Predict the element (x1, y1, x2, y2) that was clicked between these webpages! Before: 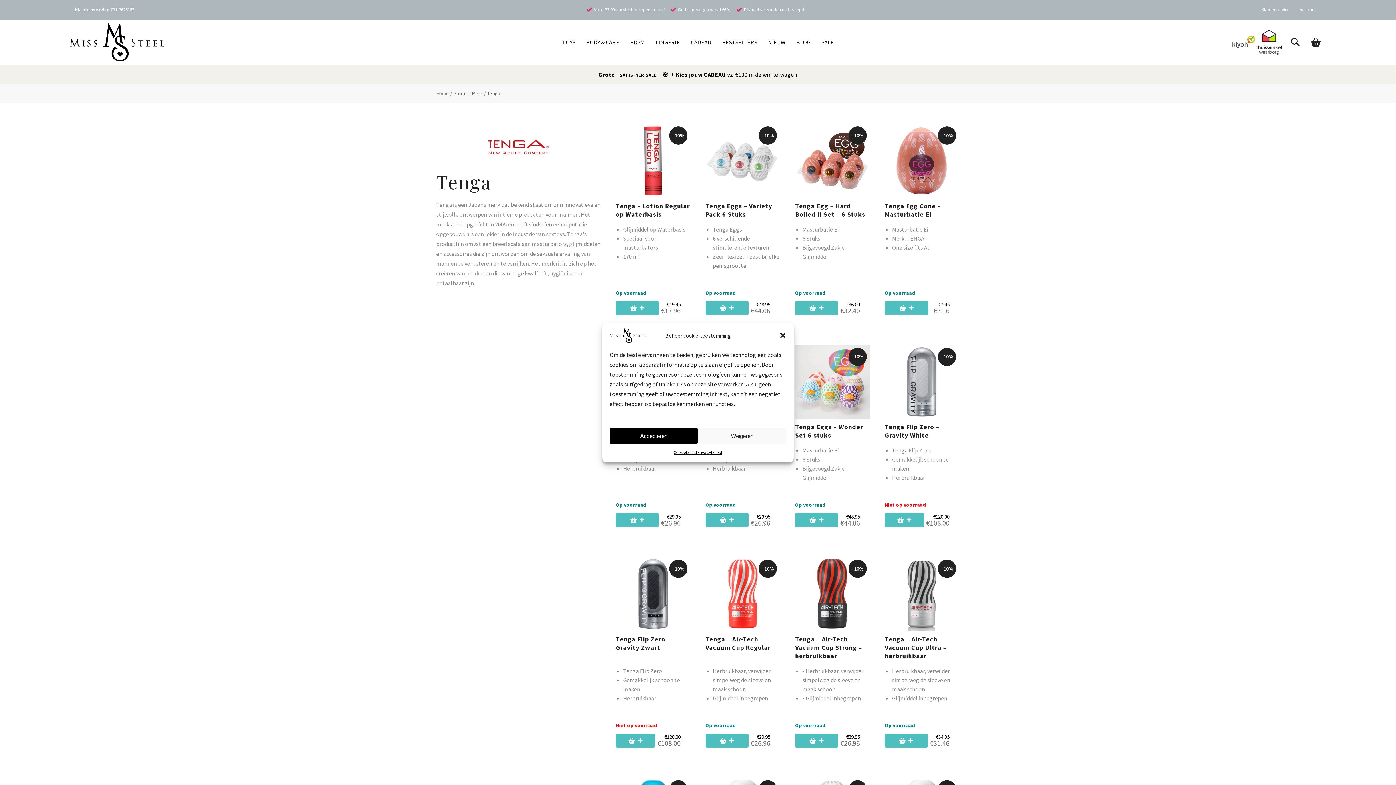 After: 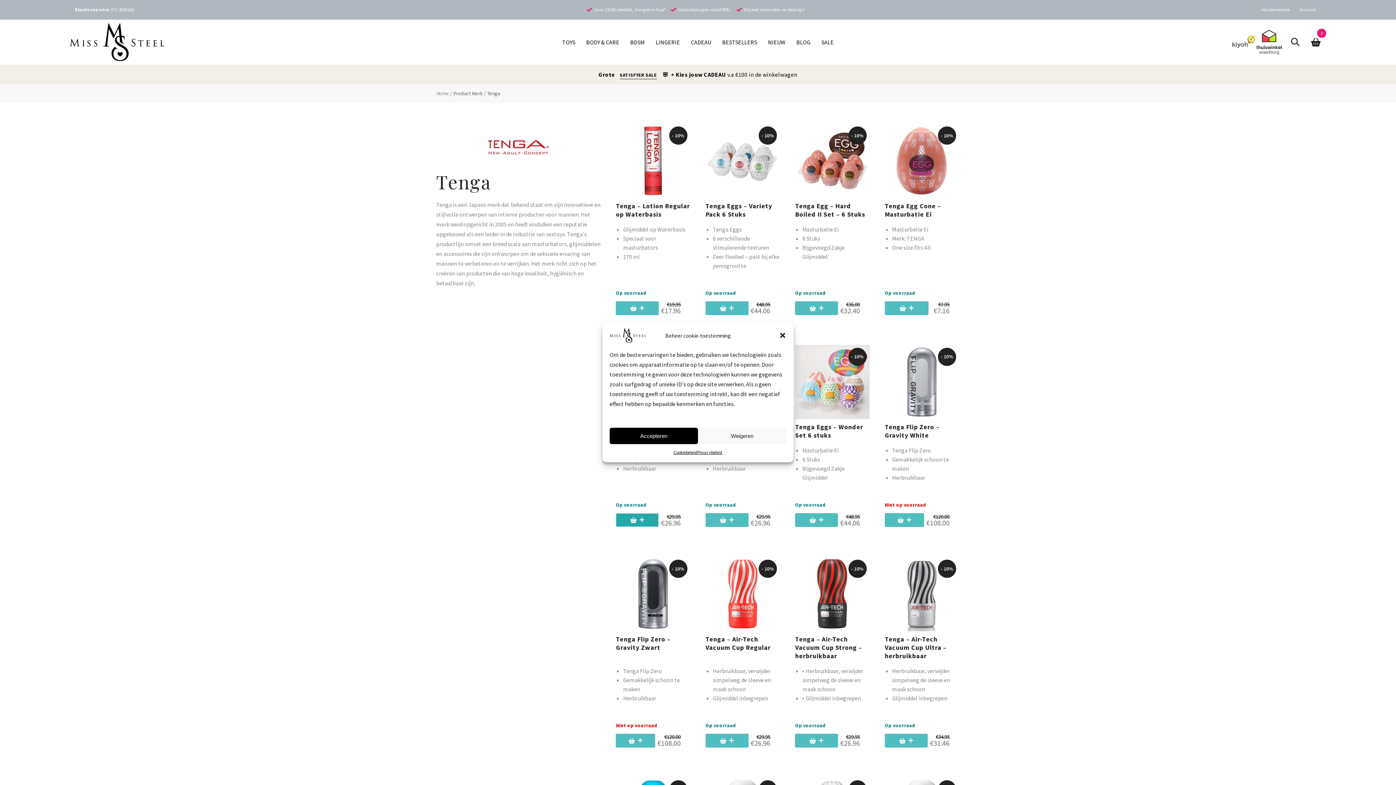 Action: label: Toevoegen aan winkelwagen: “Tenga - Bobble Crazy Cubes“ bbox: (616, 513, 658, 527)